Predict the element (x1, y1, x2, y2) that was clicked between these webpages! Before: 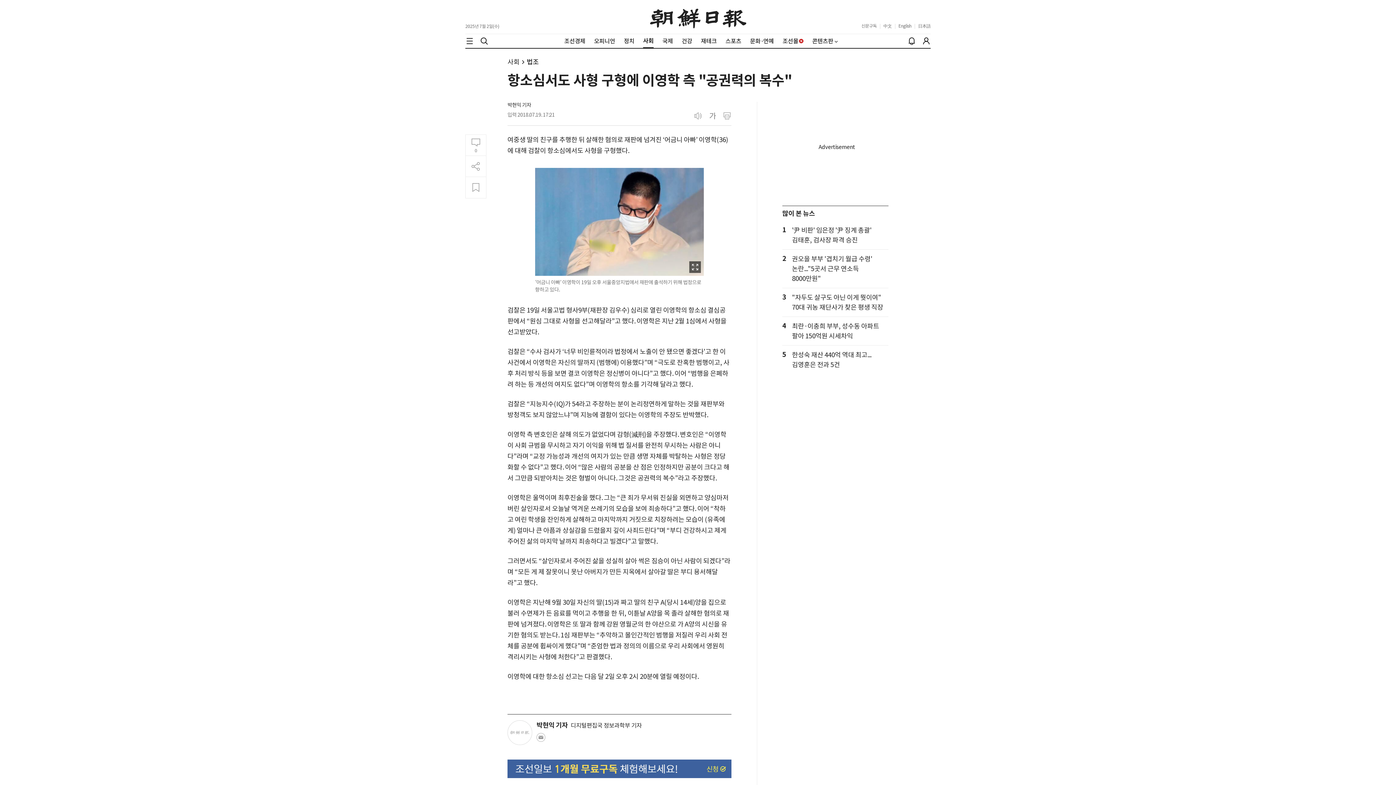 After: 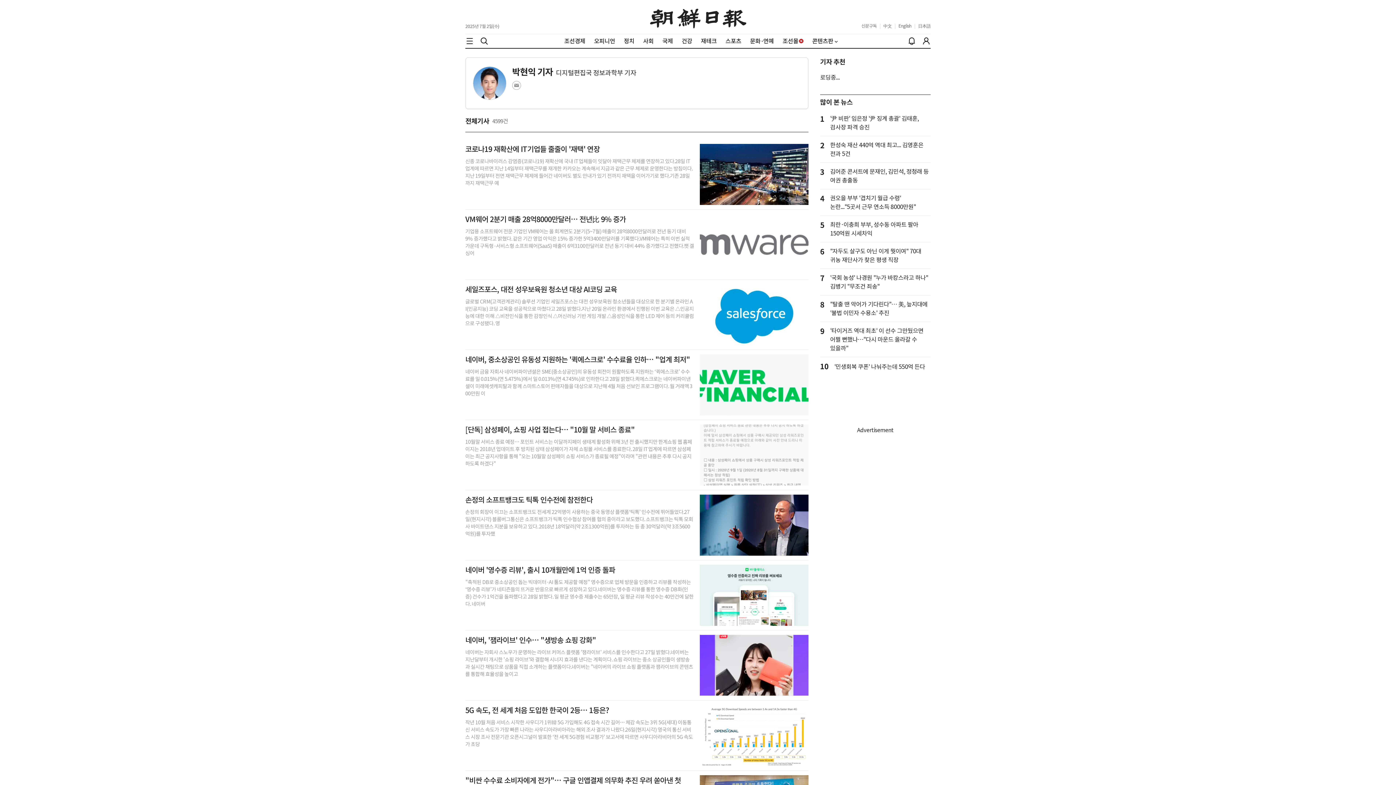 Action: bbox: (507, 101, 531, 108) label: 박현익 기자